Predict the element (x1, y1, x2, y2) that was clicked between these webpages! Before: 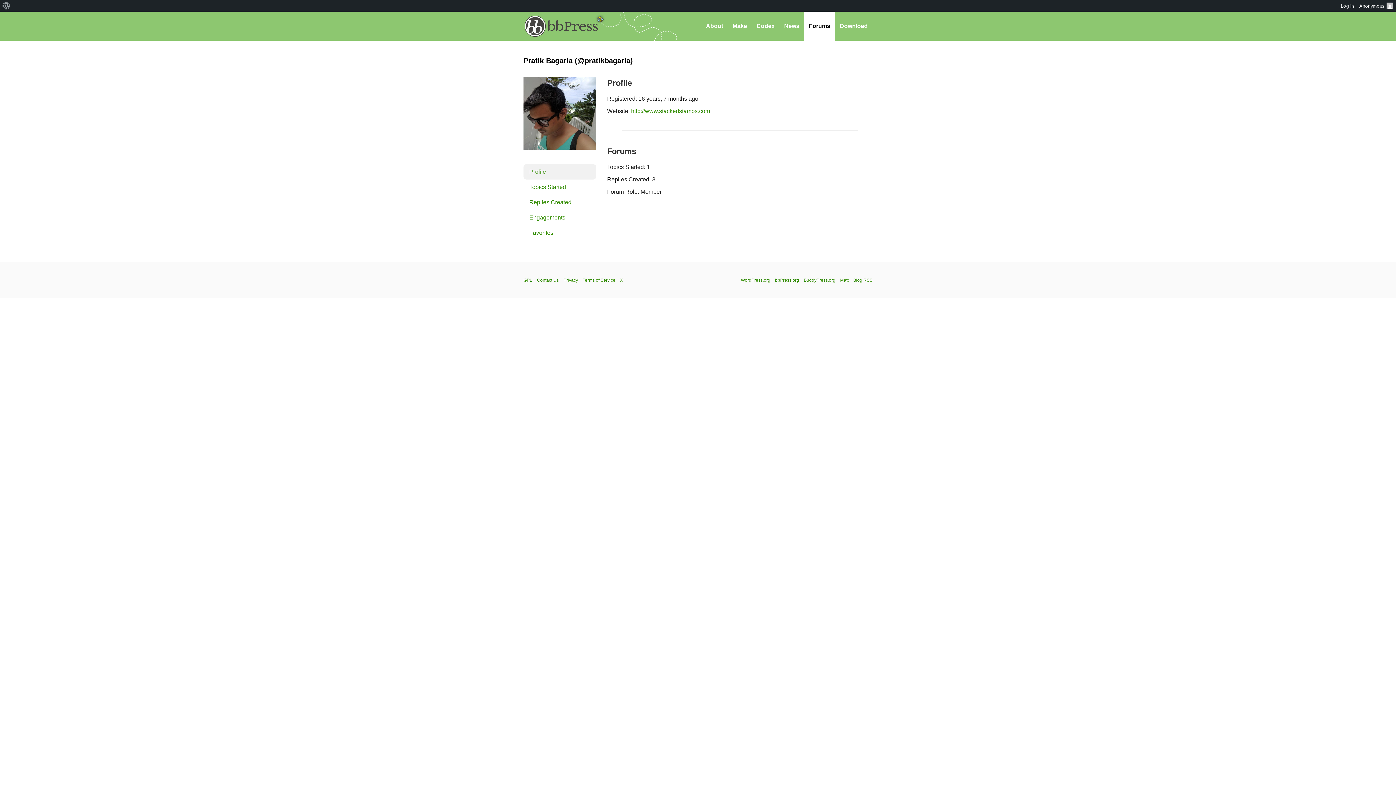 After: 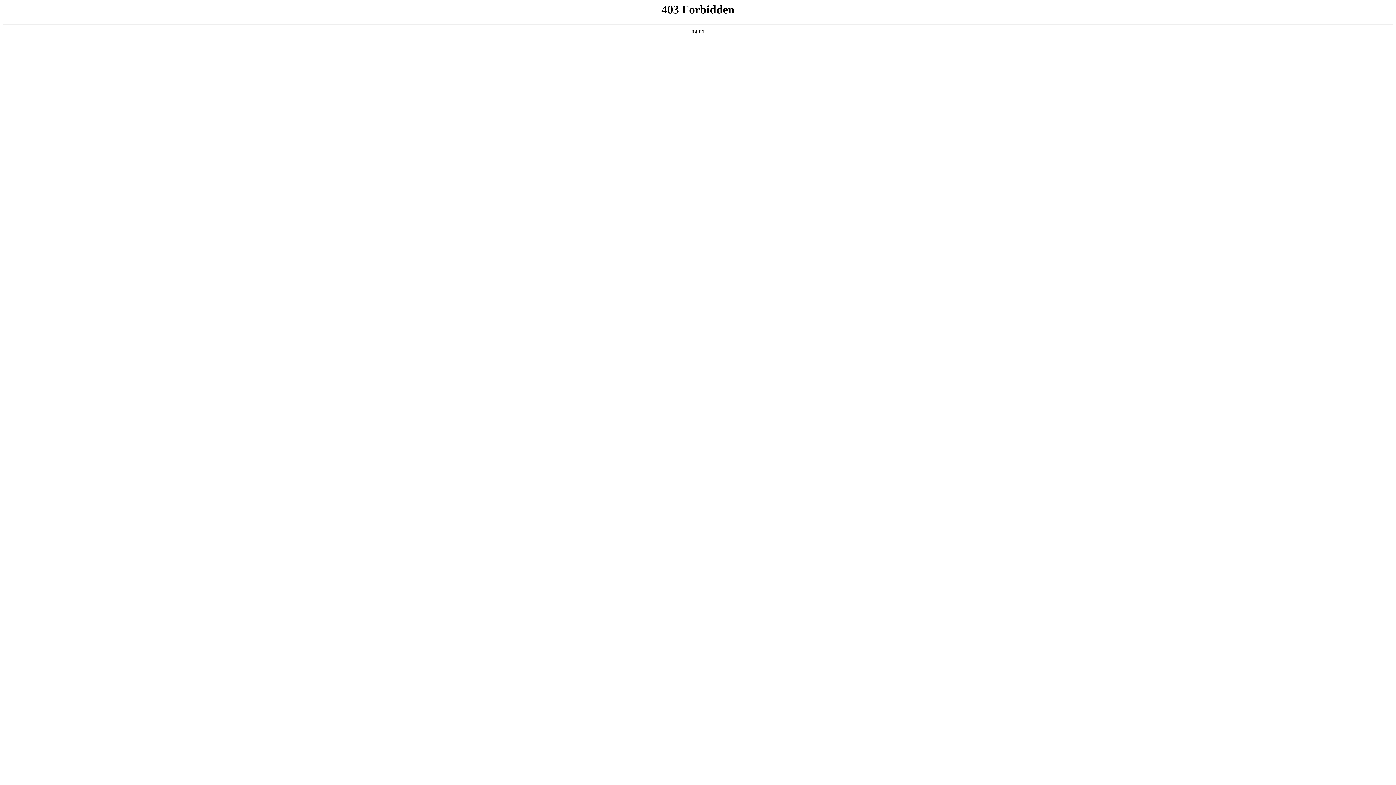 Action: bbox: (741, 277, 770, 282) label: WordPress.org